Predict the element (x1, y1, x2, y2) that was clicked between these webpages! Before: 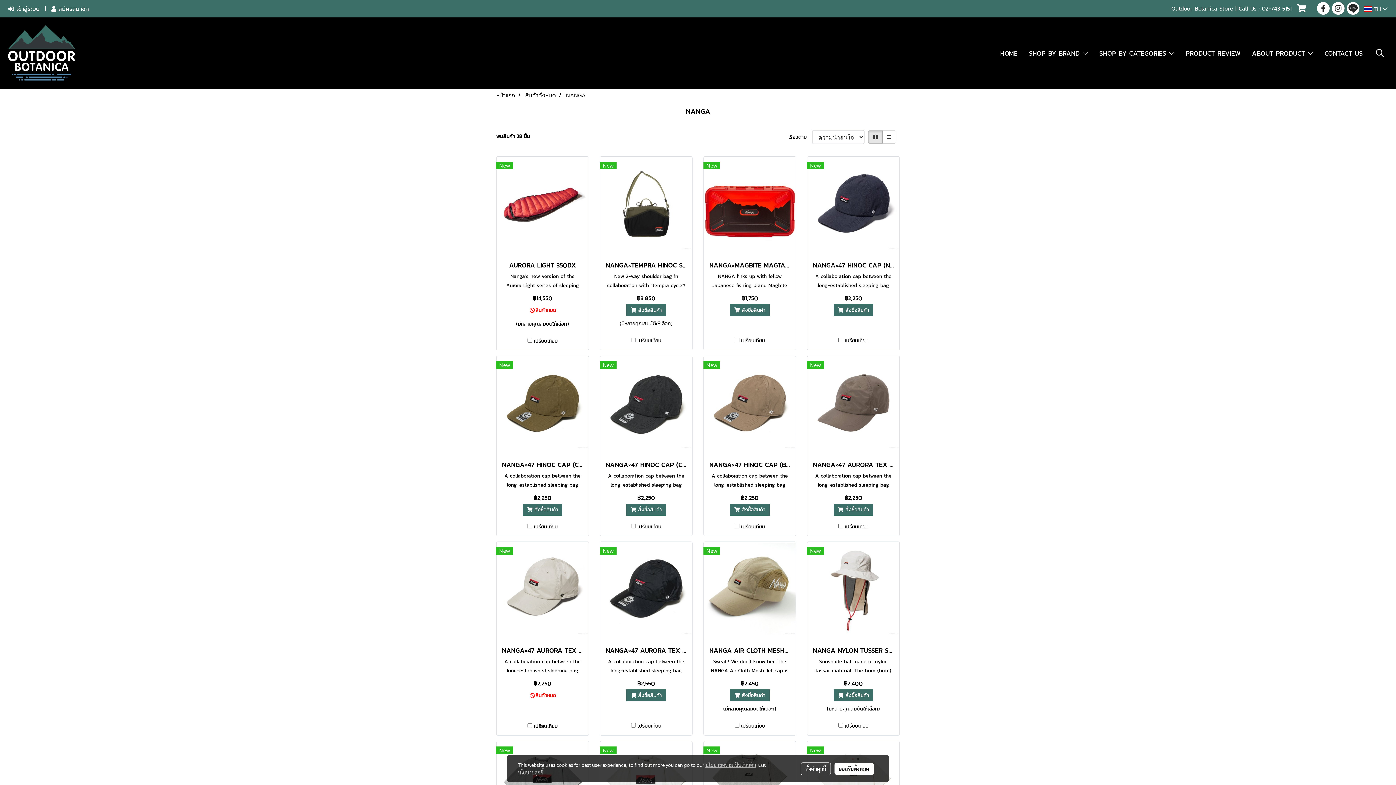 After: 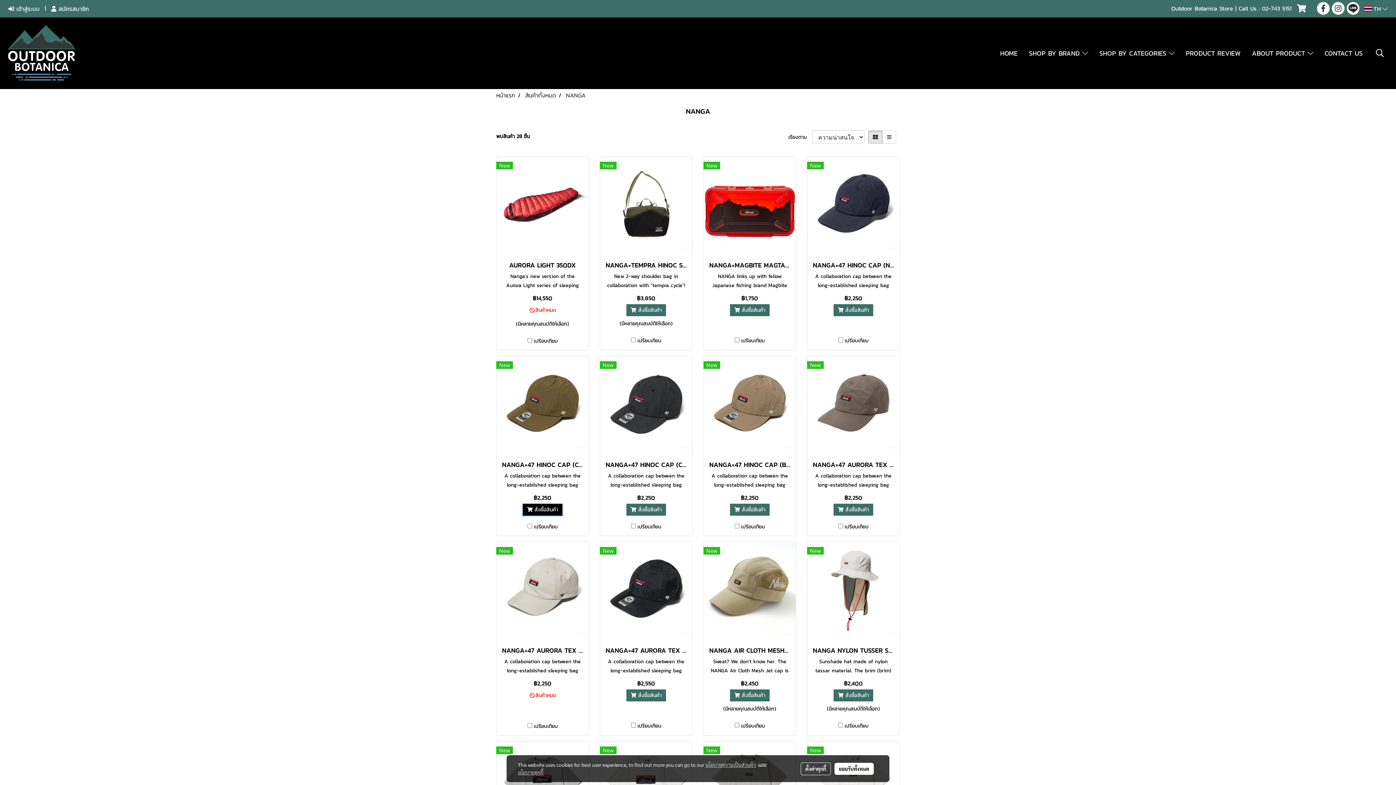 Action: bbox: (522, 504, 562, 516) label:  สั่งซื้อสินค้า